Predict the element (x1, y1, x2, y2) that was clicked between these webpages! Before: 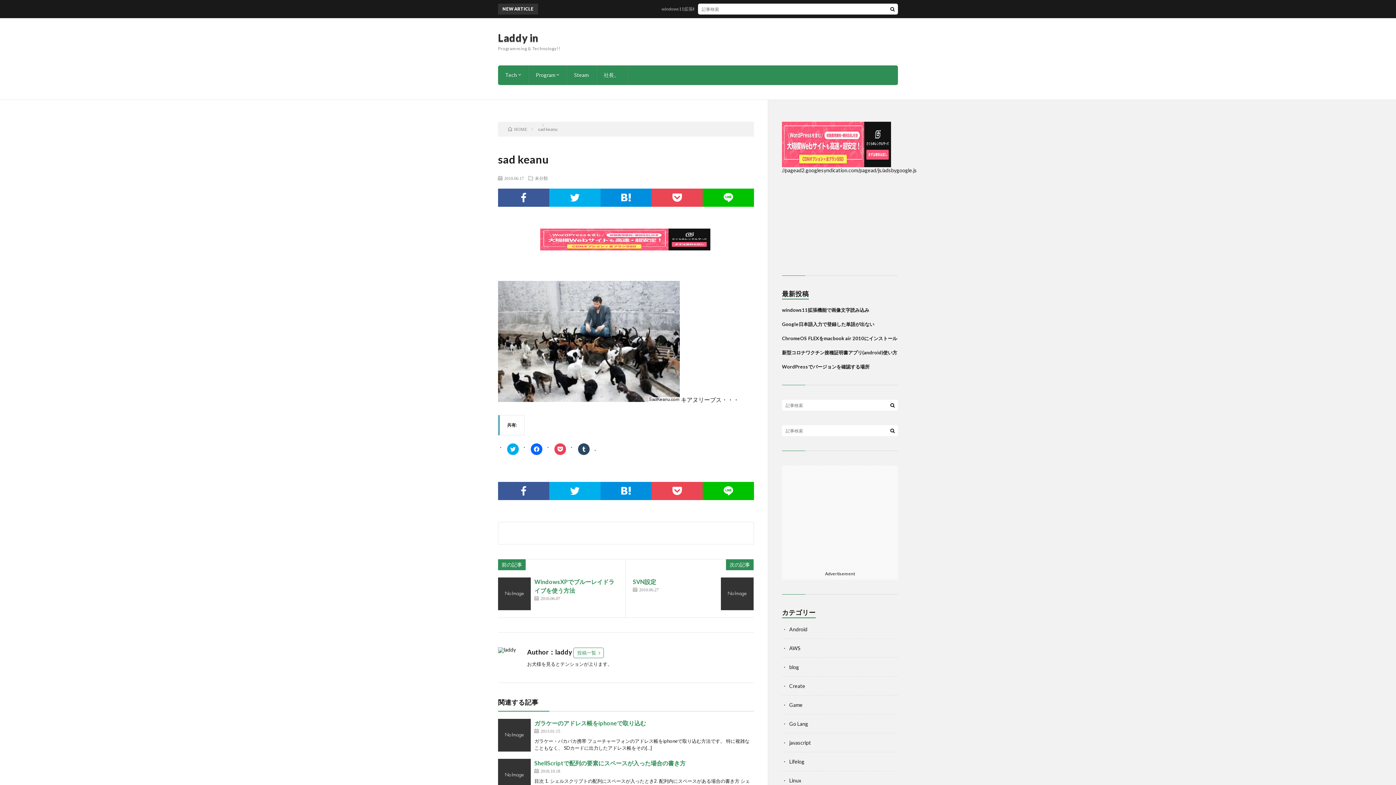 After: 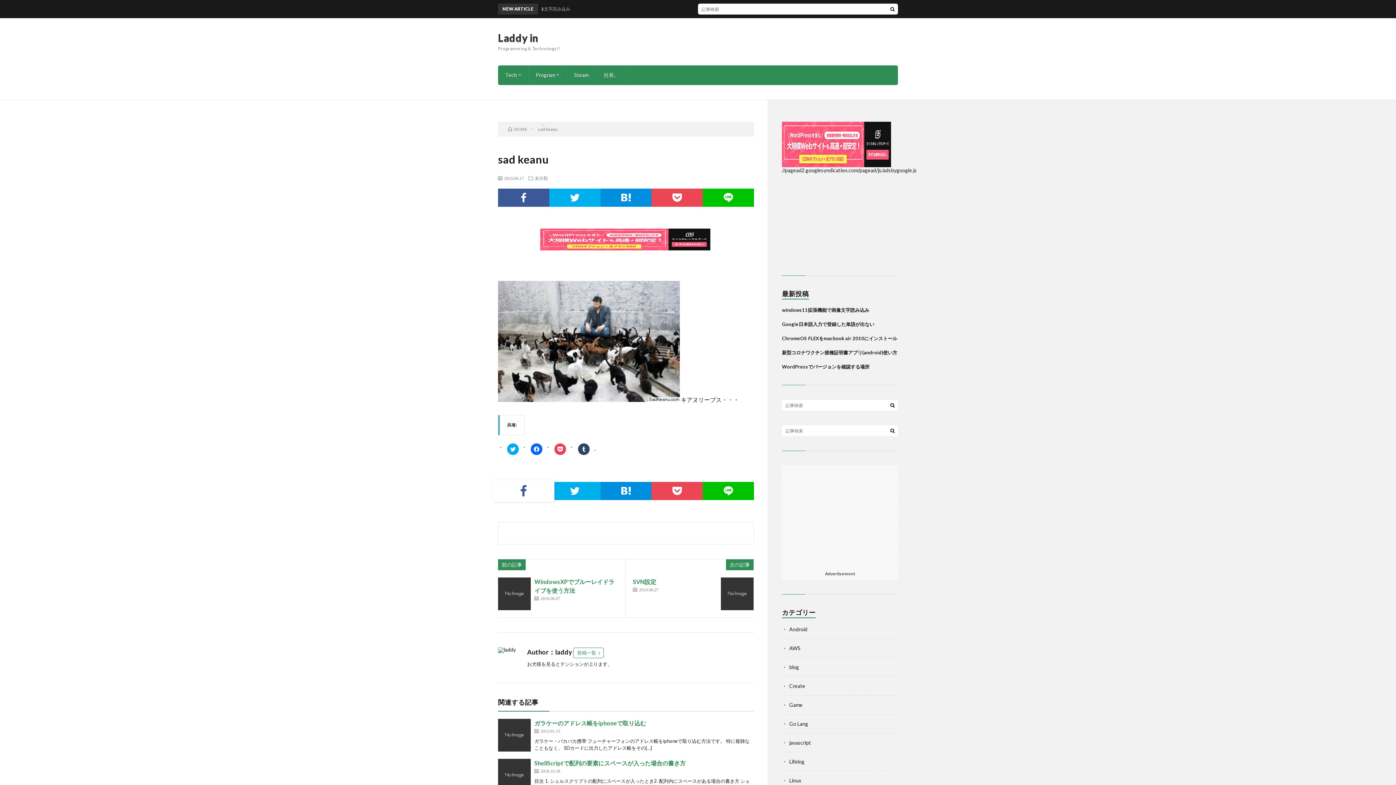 Action: bbox: (498, 482, 549, 500)